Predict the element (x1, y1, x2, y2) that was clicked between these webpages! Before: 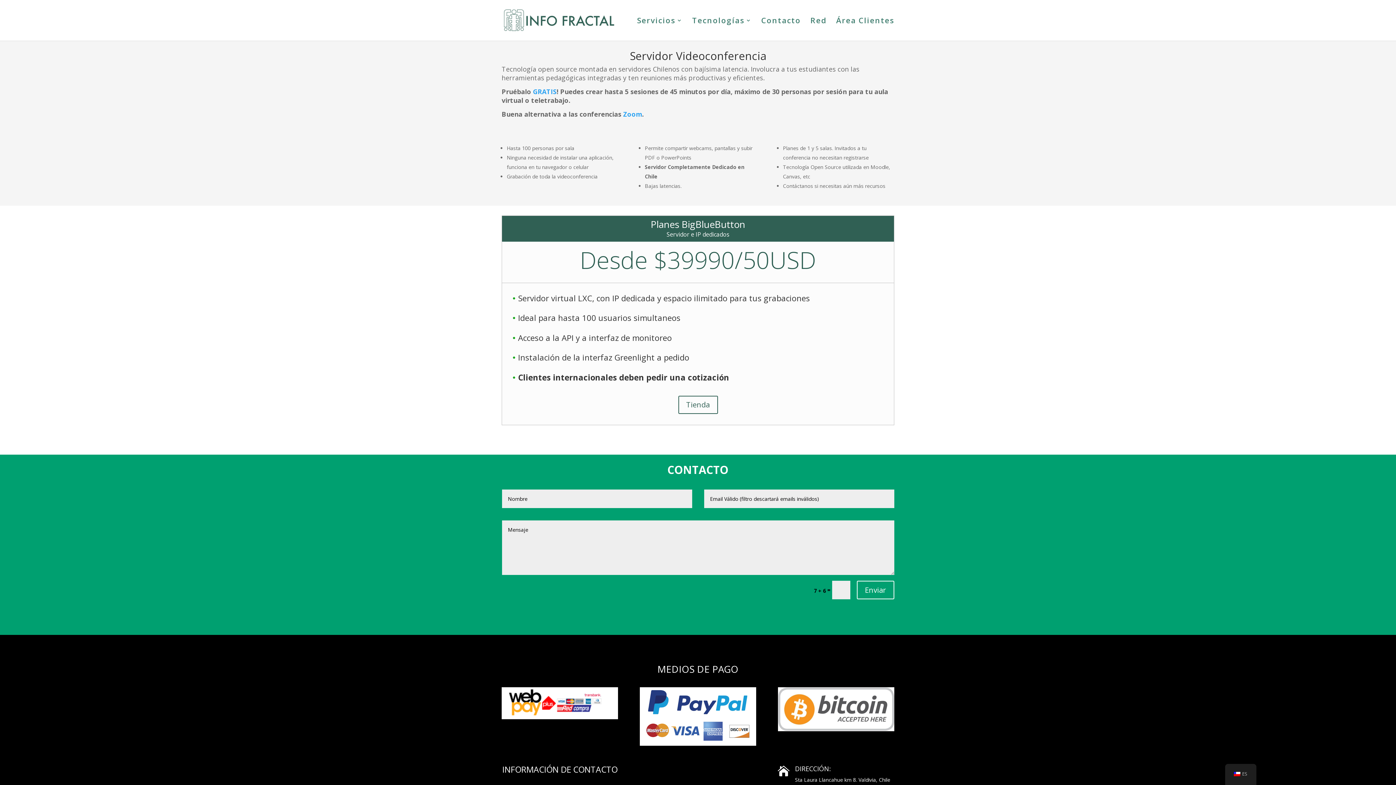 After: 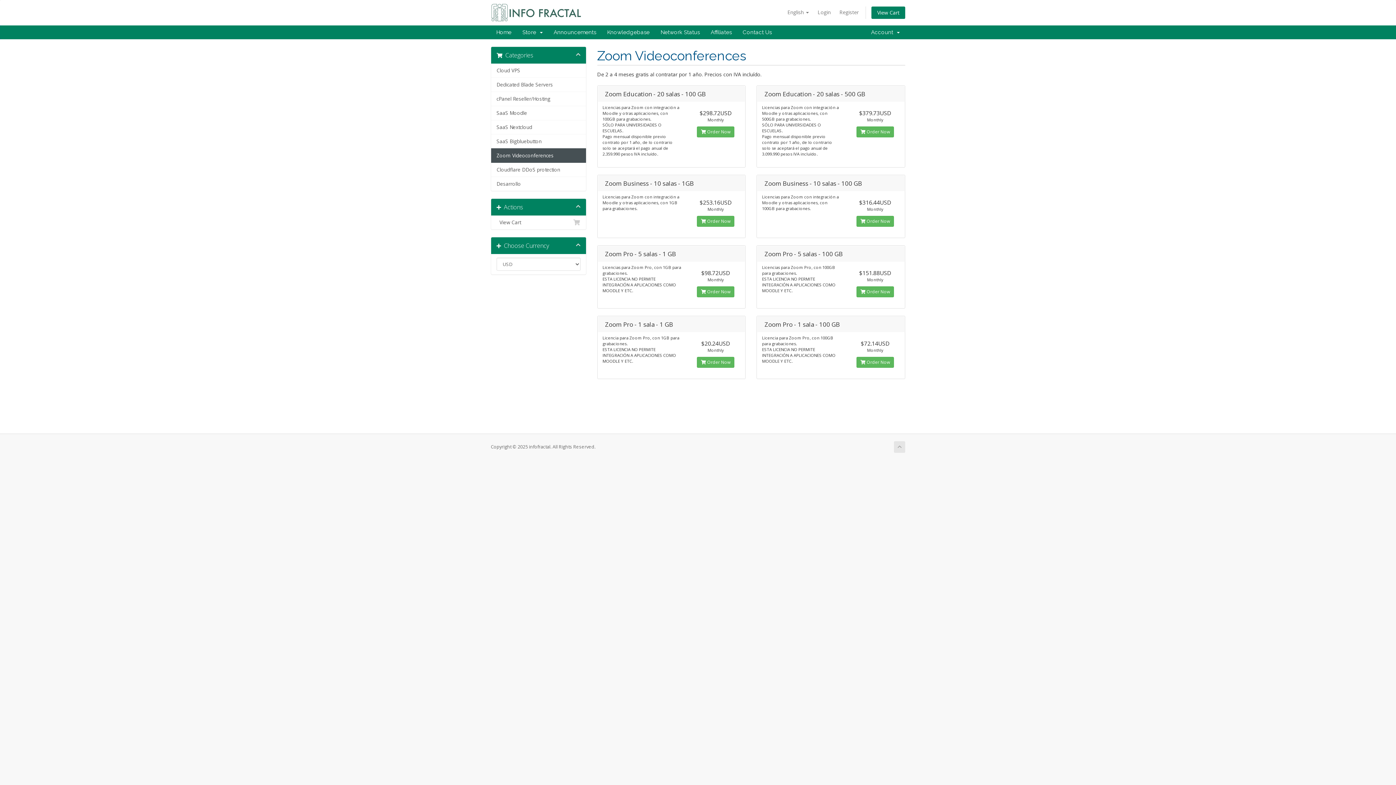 Action: label: Zoom bbox: (623, 109, 642, 118)